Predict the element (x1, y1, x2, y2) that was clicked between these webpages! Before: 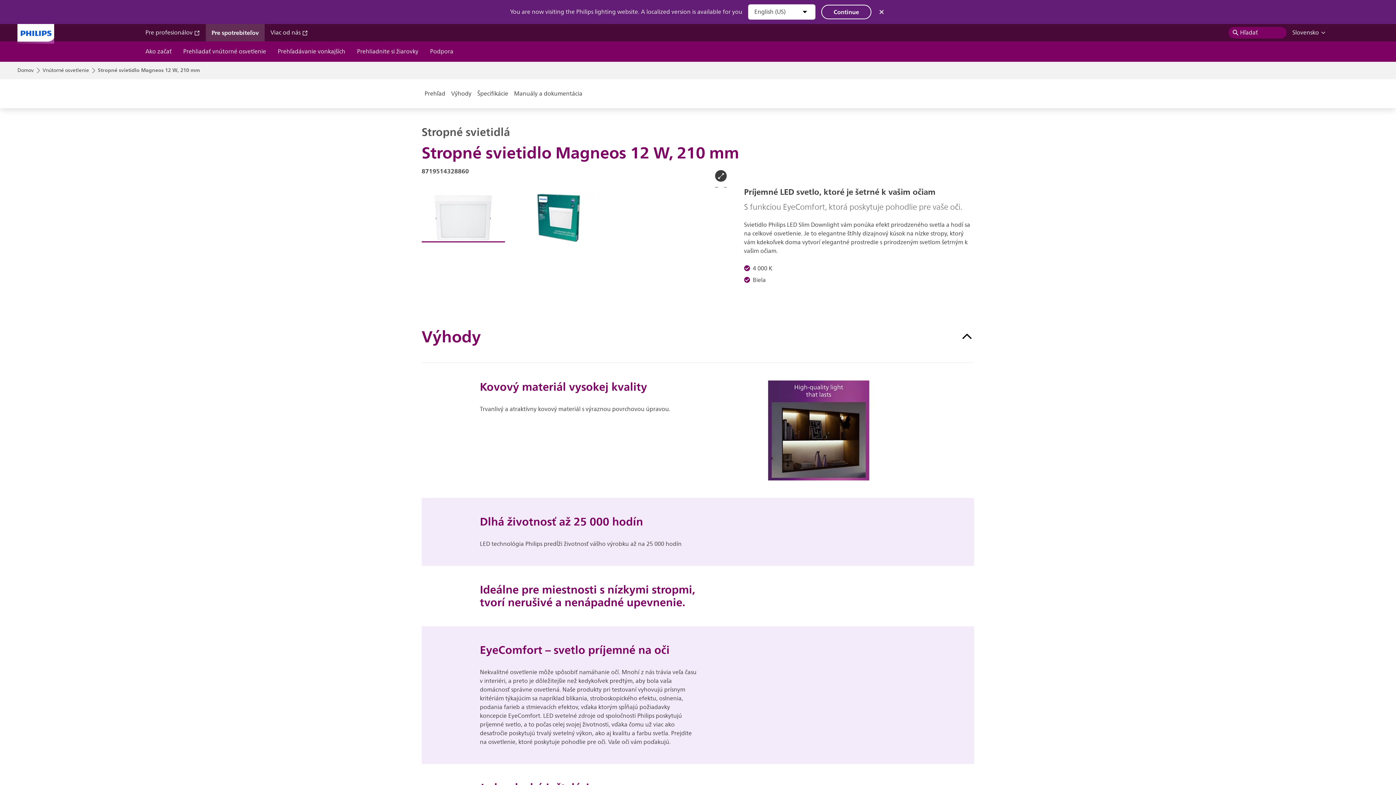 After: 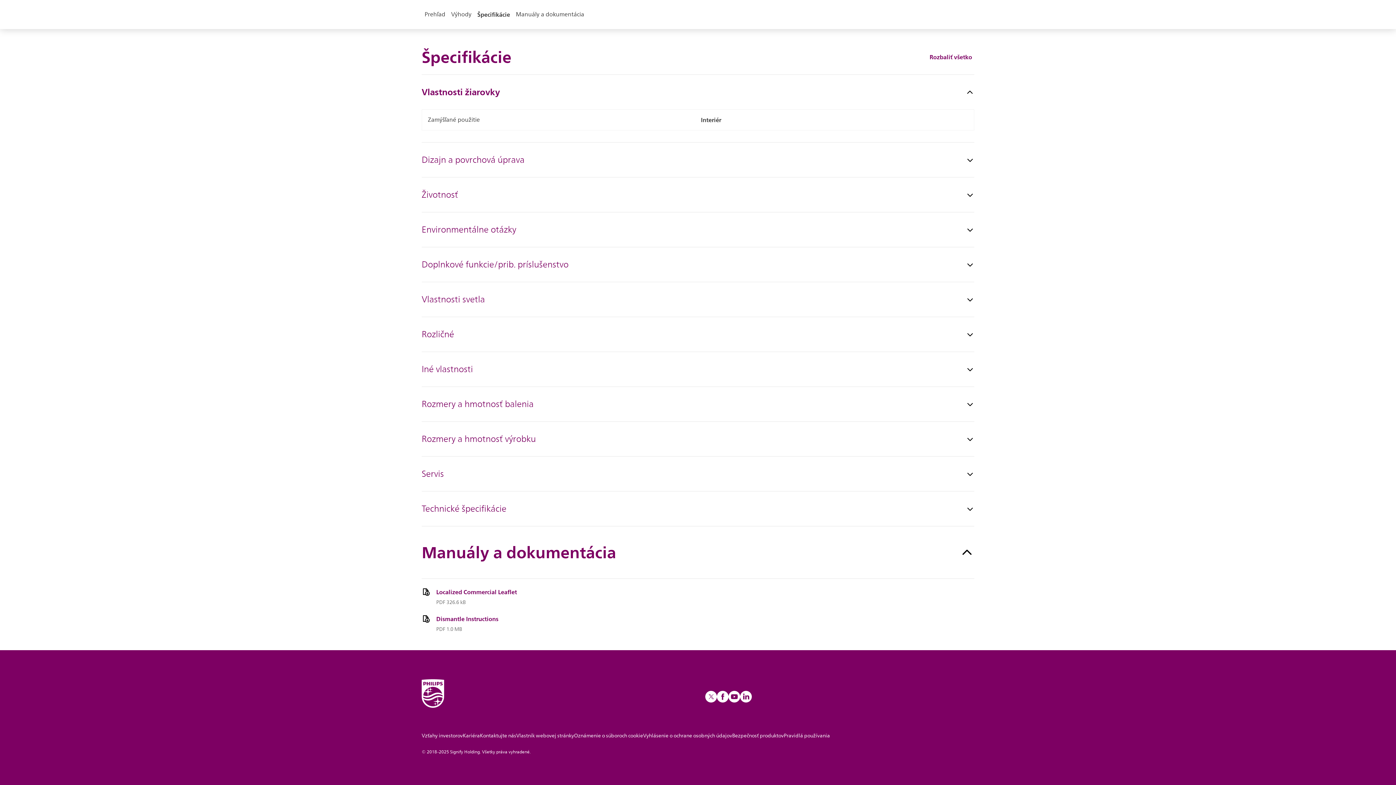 Action: bbox: (474, 79, 511, 108) label: Špecifikácie